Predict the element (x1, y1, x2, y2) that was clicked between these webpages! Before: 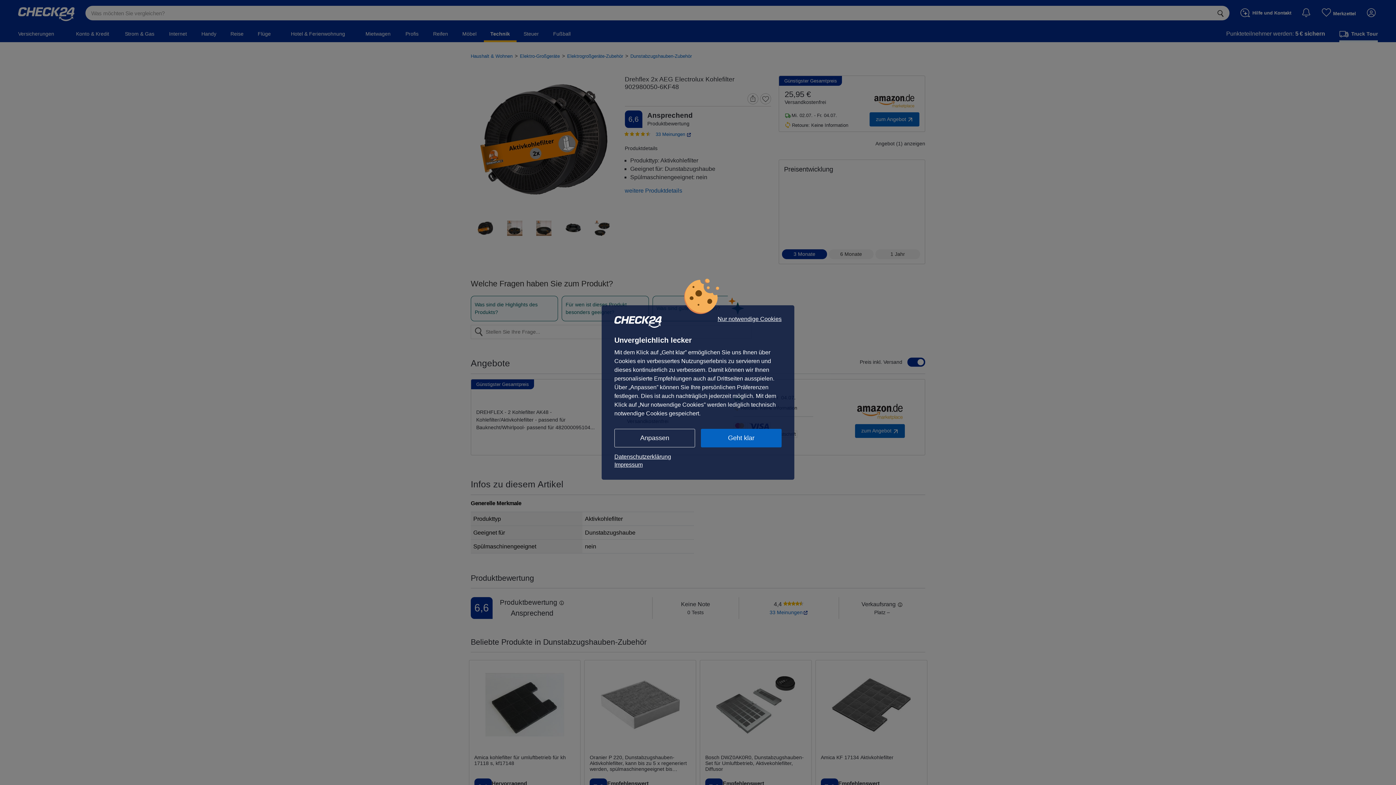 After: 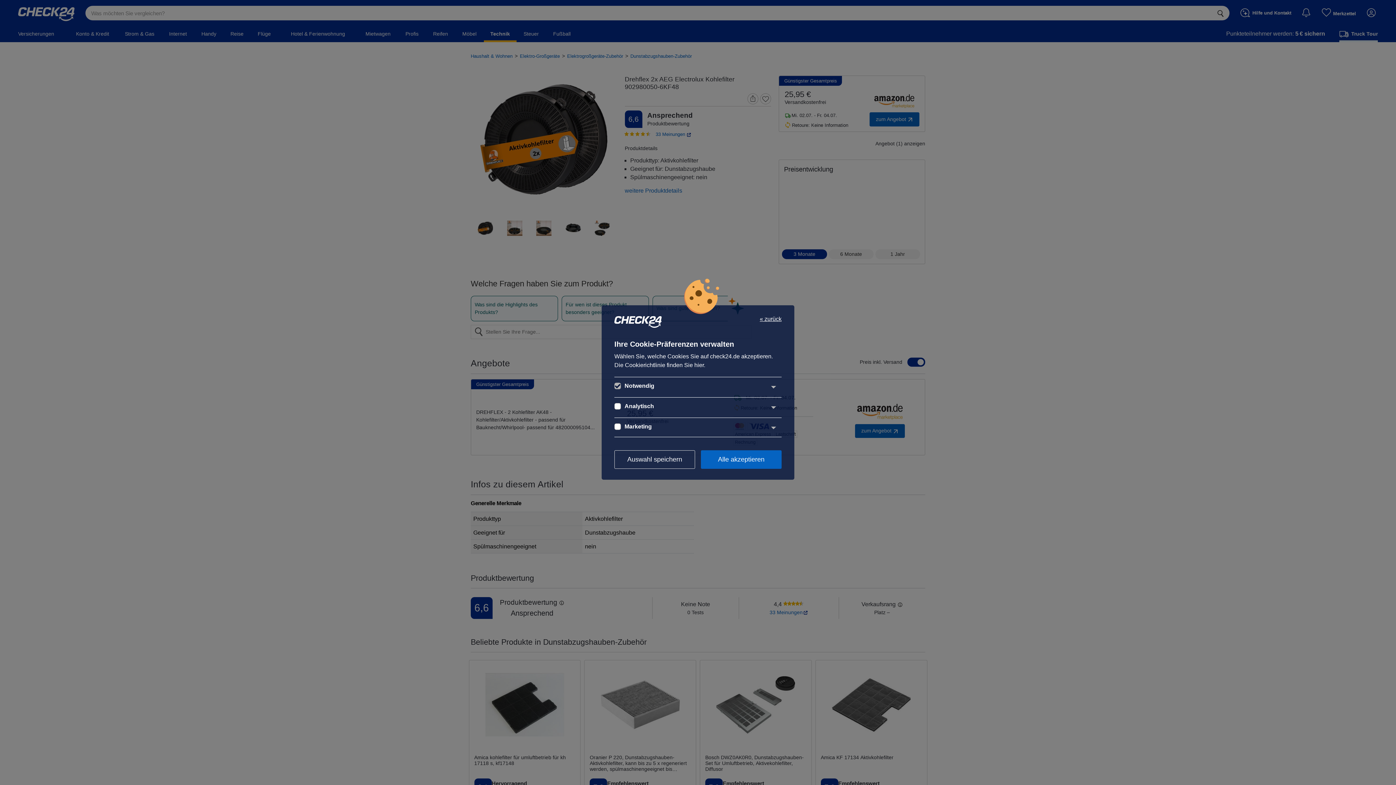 Action: bbox: (614, 429, 695, 447) label: Anpassen